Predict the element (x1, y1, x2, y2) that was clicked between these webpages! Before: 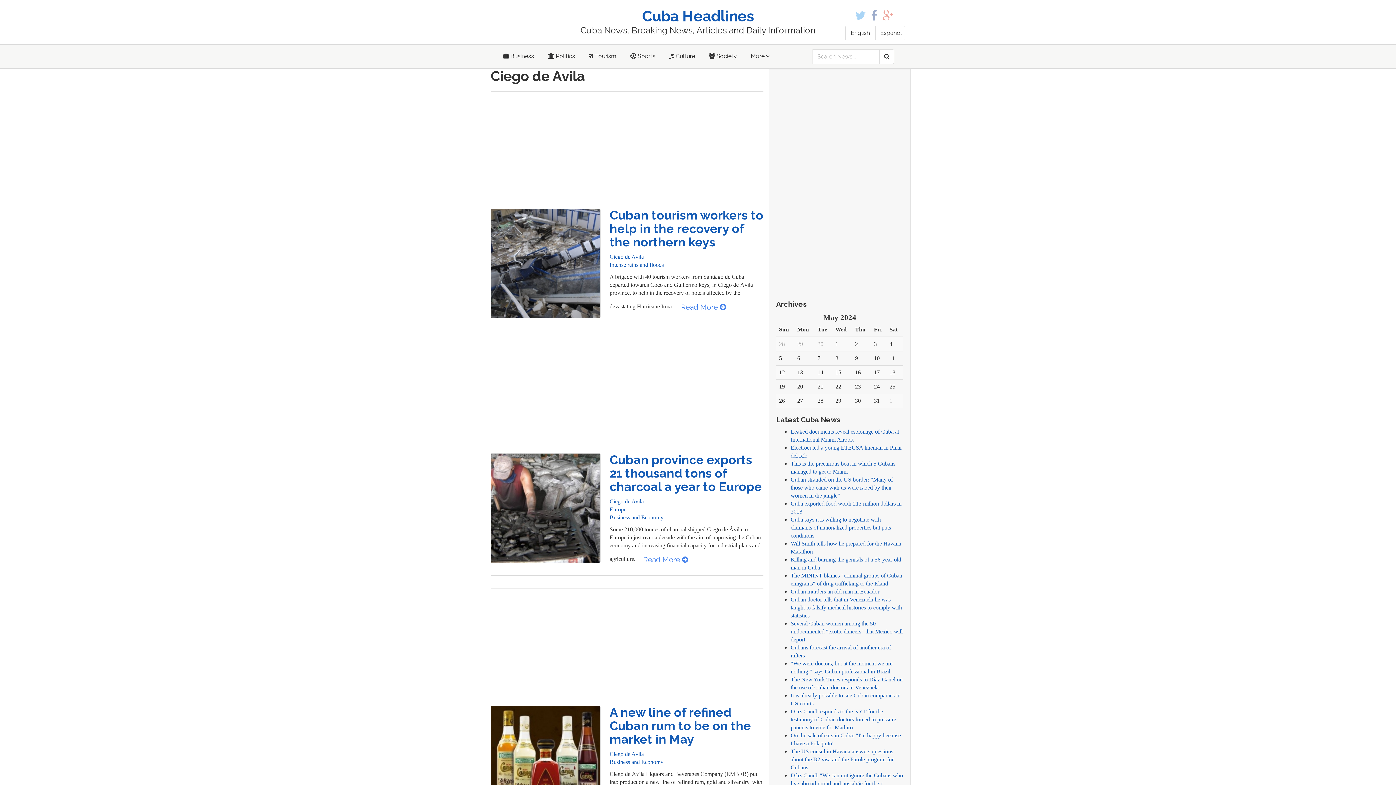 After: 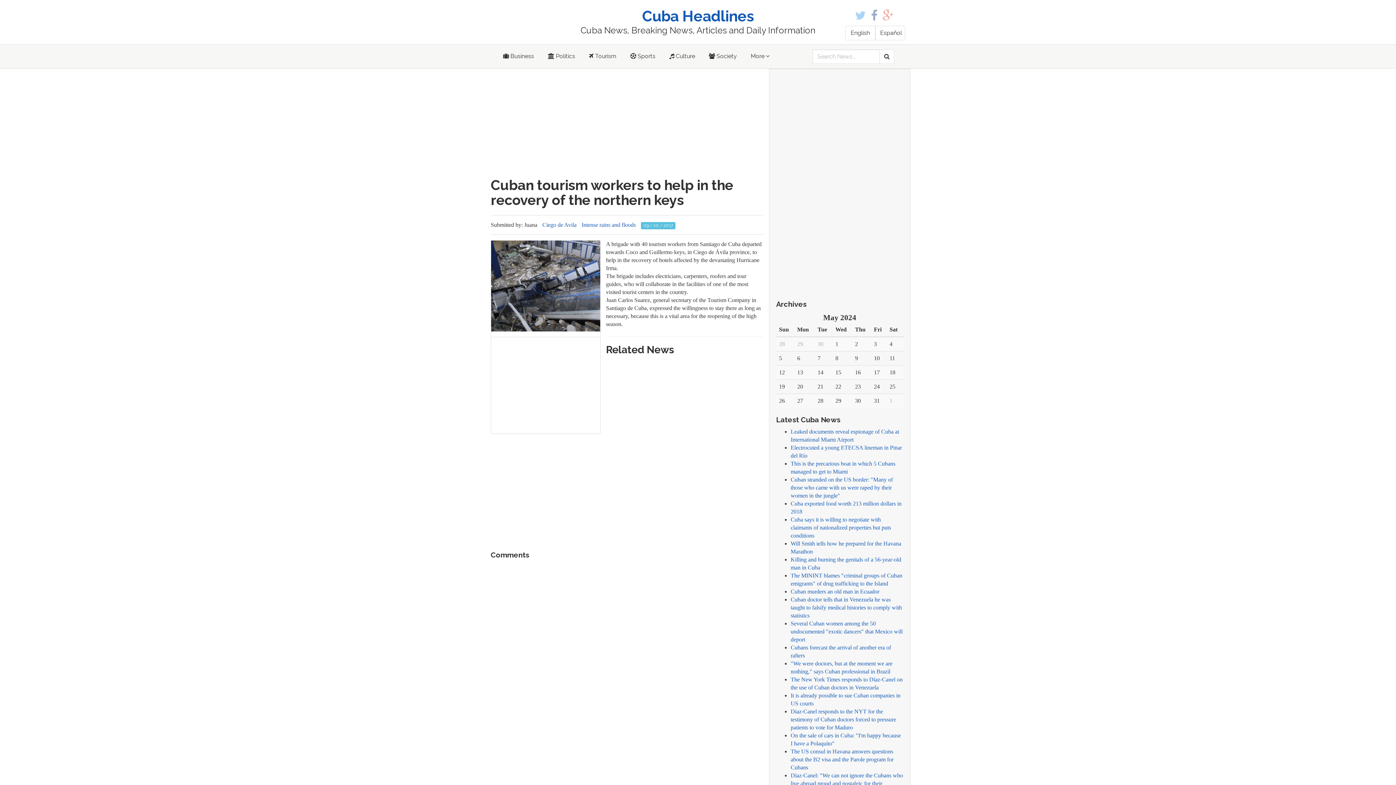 Action: bbox: (491, 209, 600, 318)